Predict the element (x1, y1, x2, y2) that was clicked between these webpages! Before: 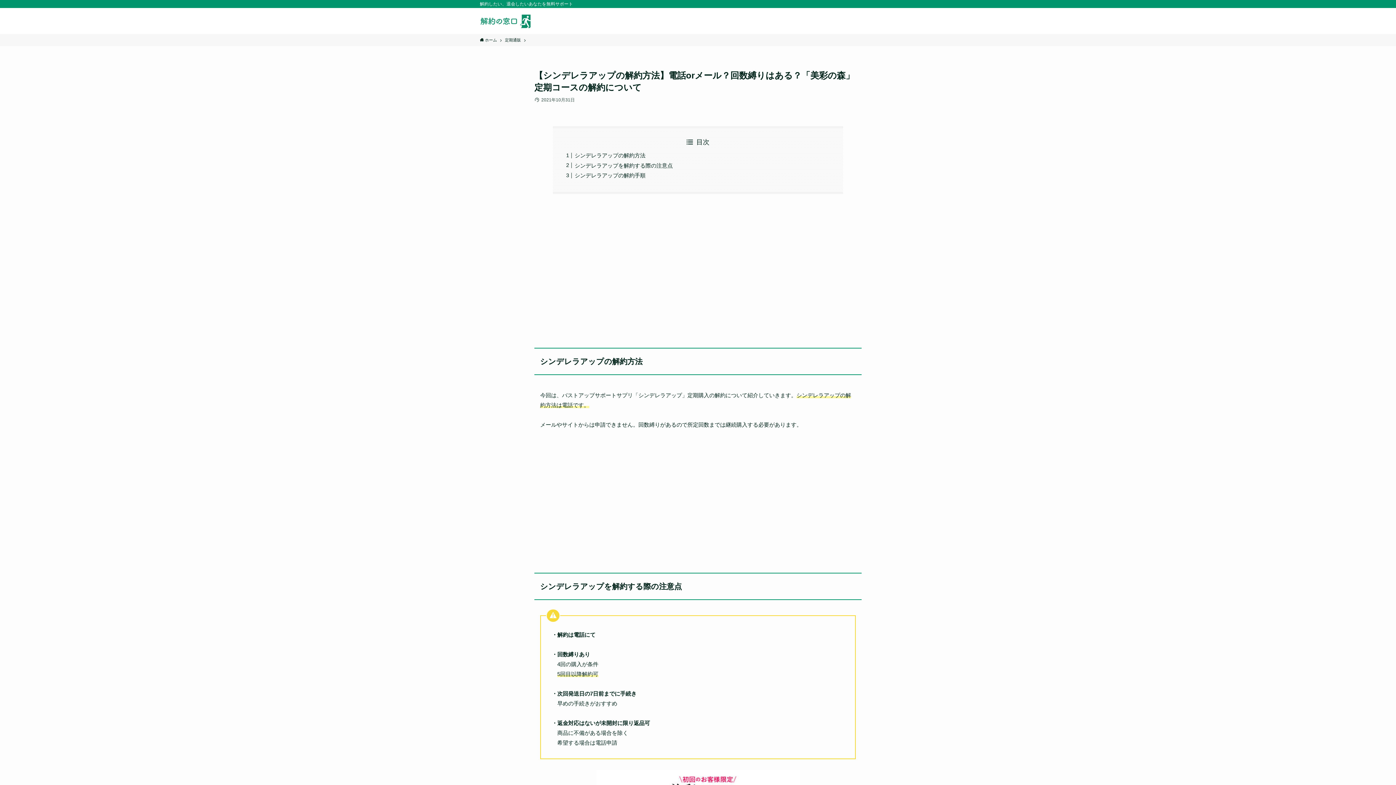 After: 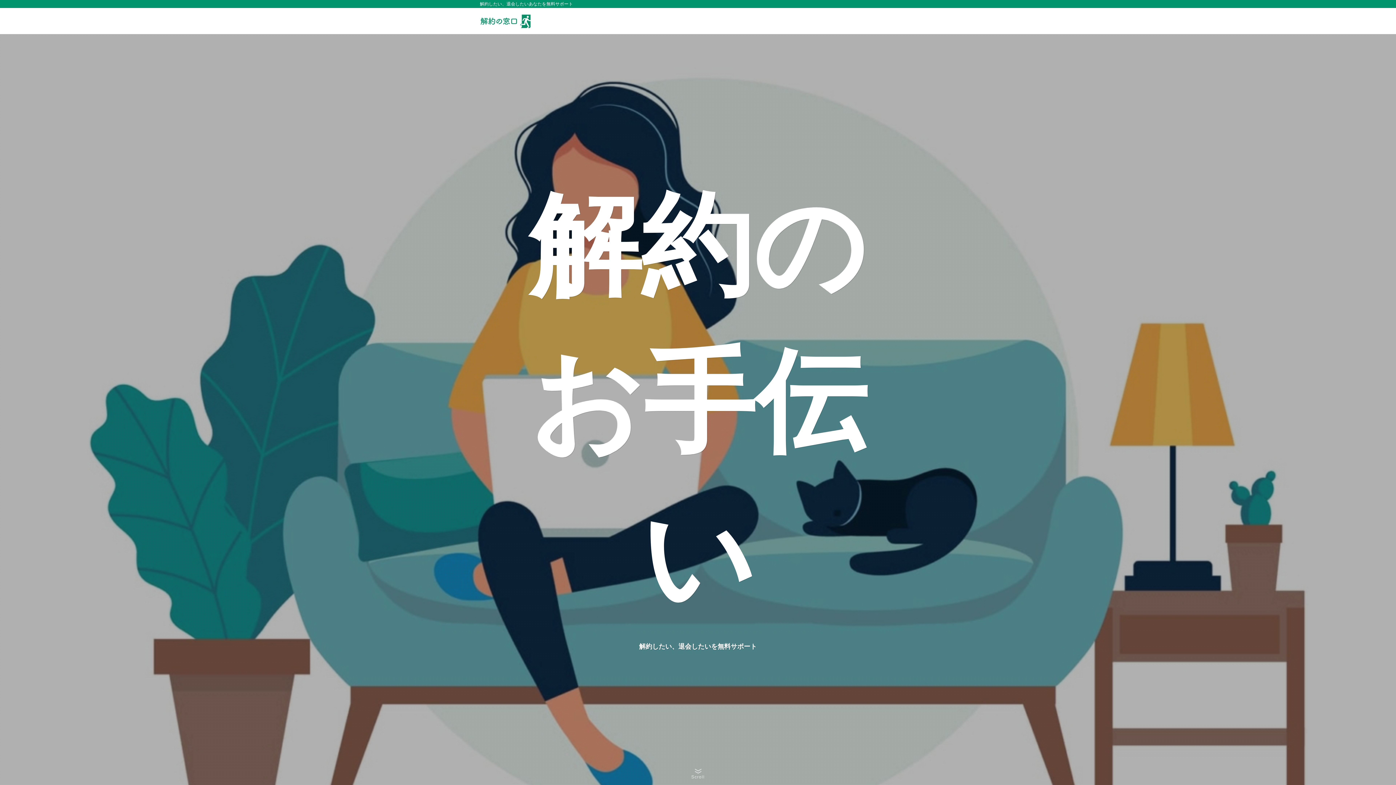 Action: bbox: (480, 13, 538, 28)